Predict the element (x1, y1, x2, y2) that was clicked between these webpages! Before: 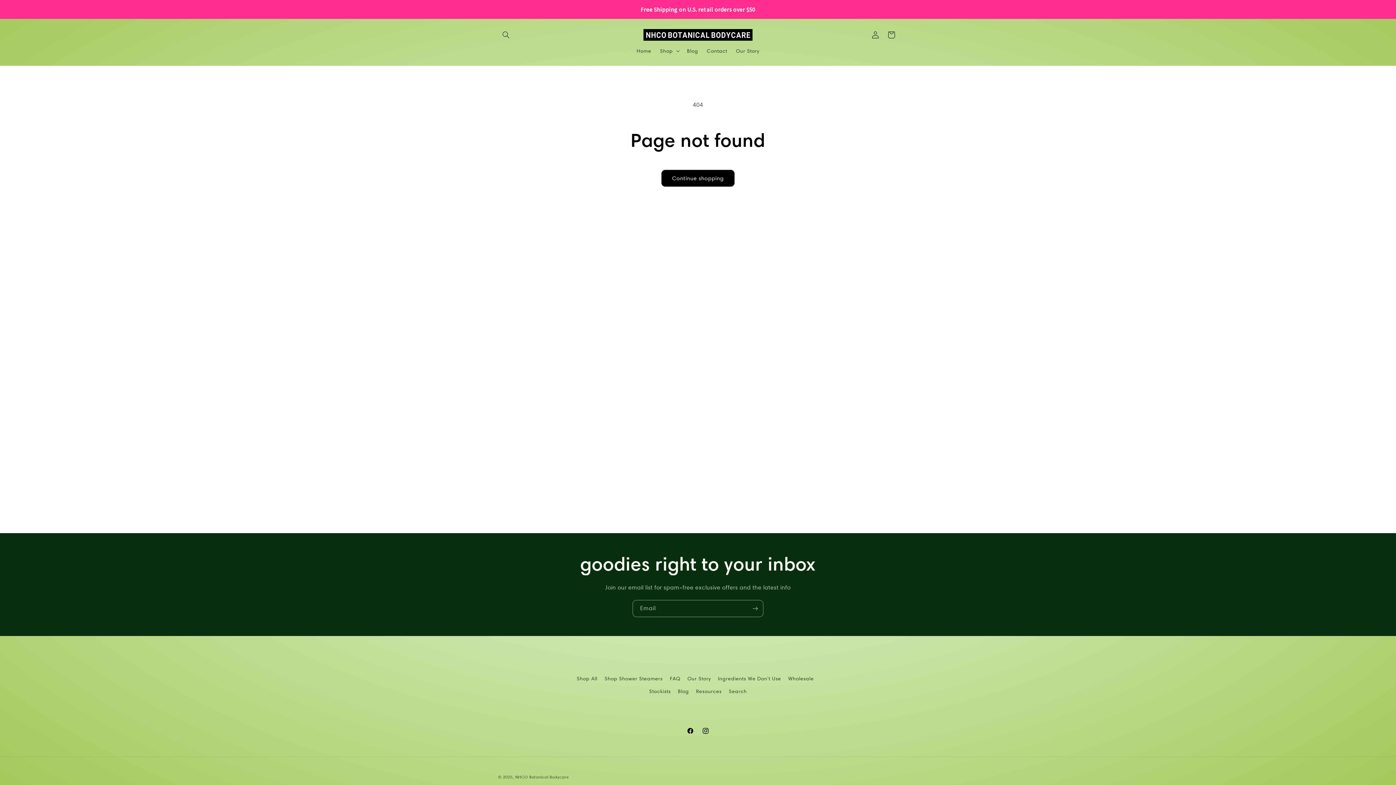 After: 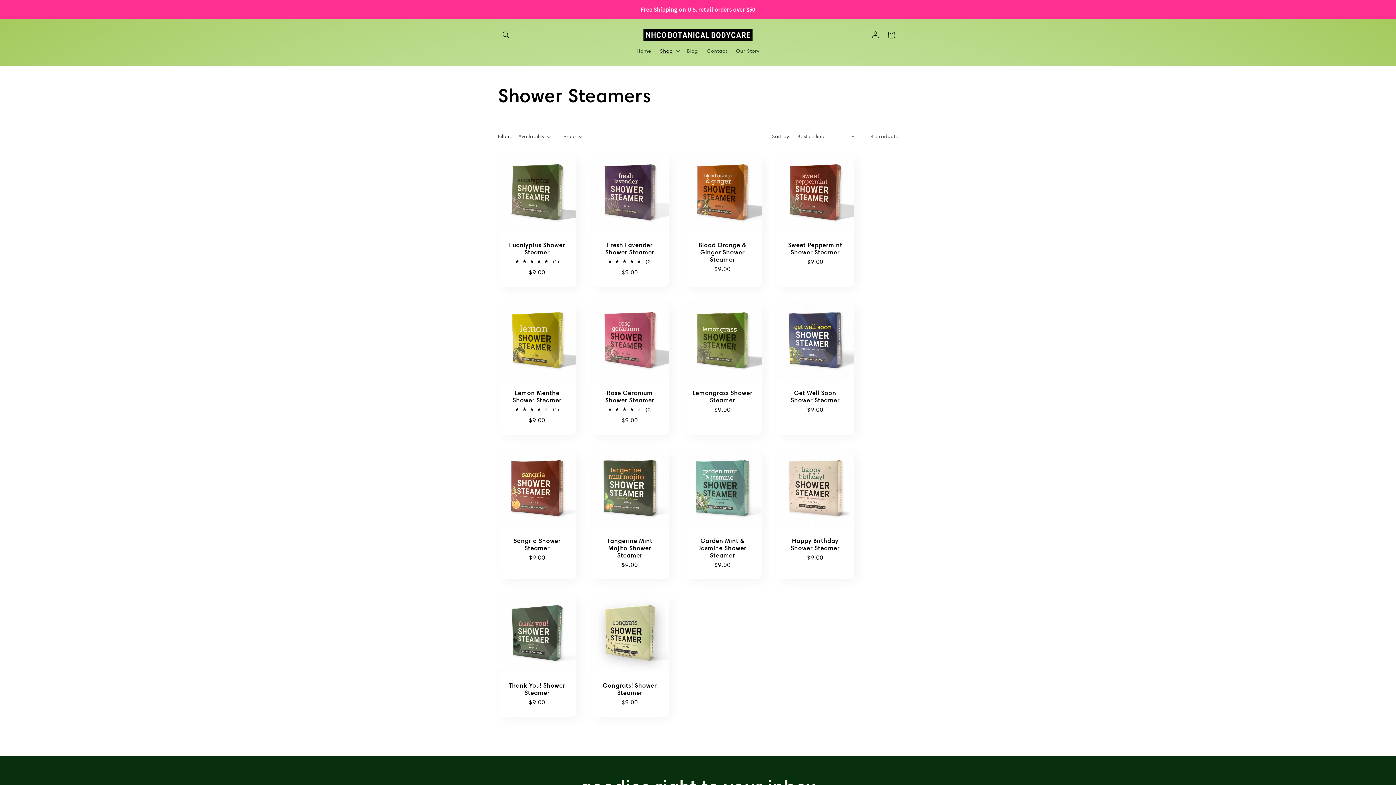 Action: label: Shop Shower Steamers bbox: (604, 672, 662, 685)